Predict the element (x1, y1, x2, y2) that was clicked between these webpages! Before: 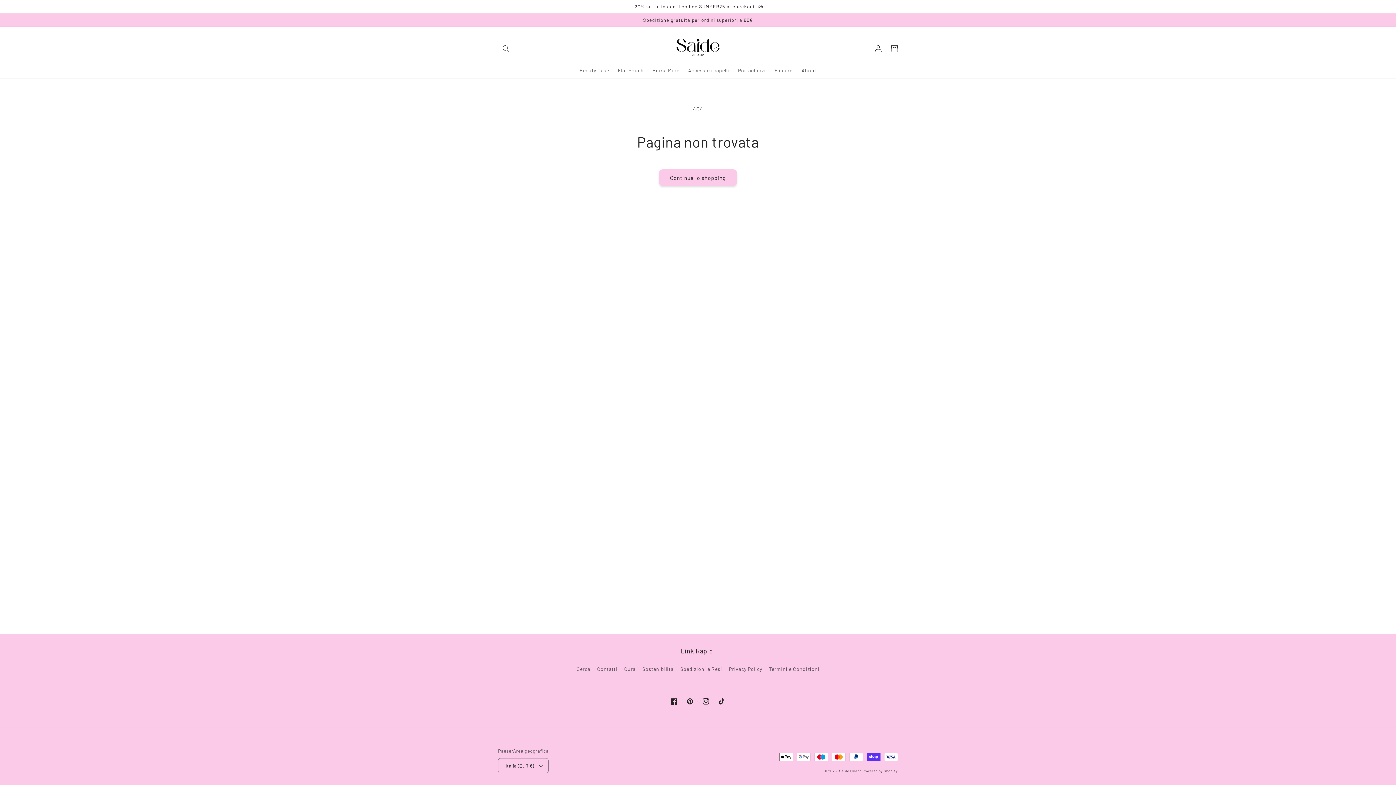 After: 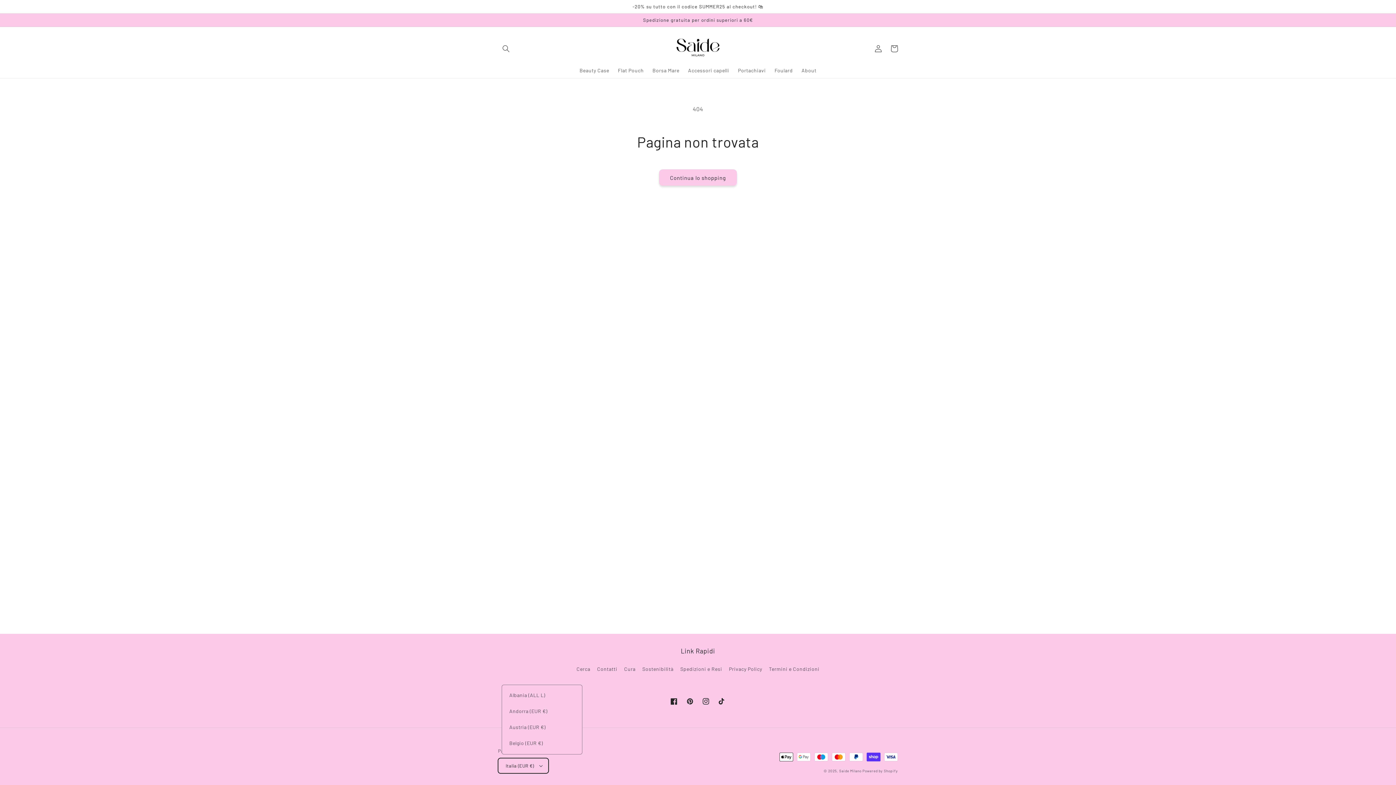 Action: bbox: (498, 758, 548, 773) label: Italia (EUR €)